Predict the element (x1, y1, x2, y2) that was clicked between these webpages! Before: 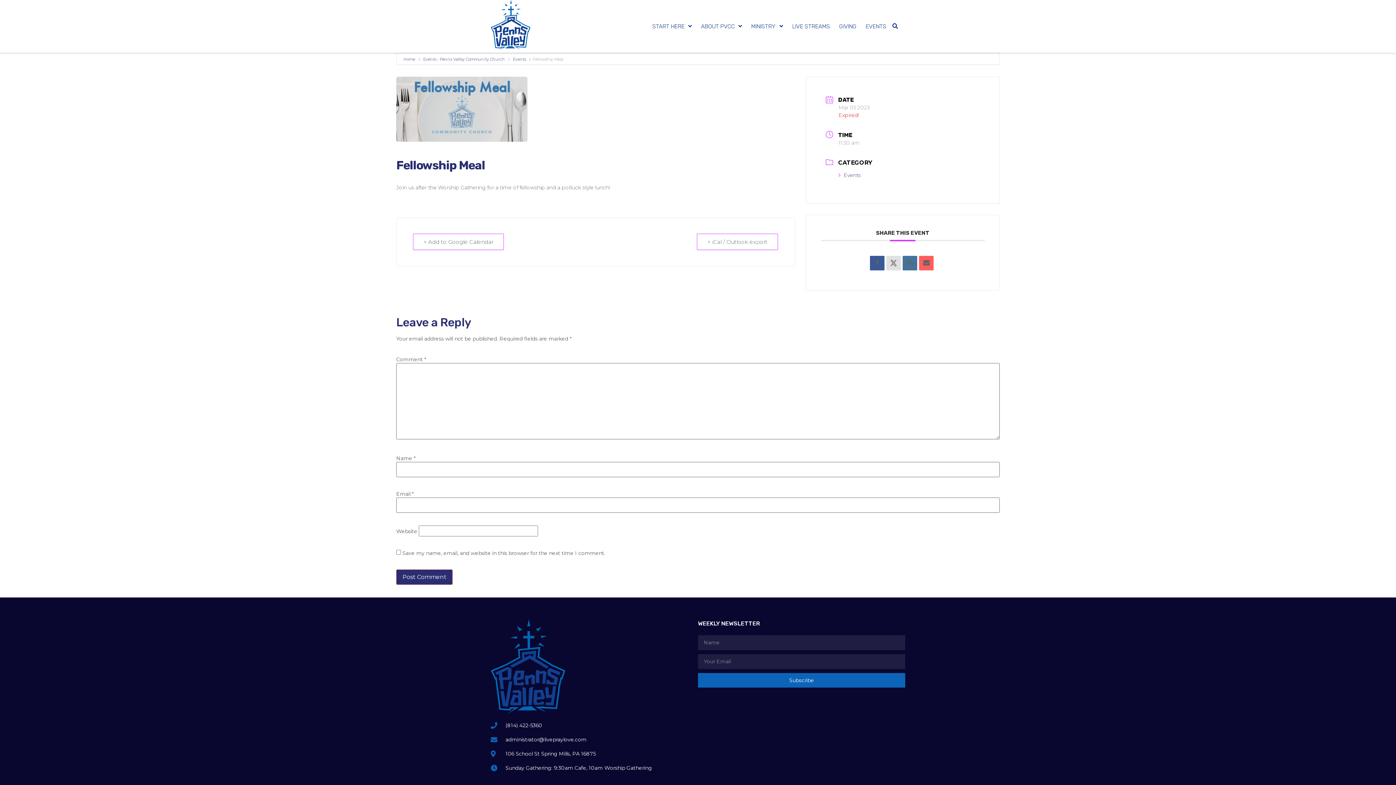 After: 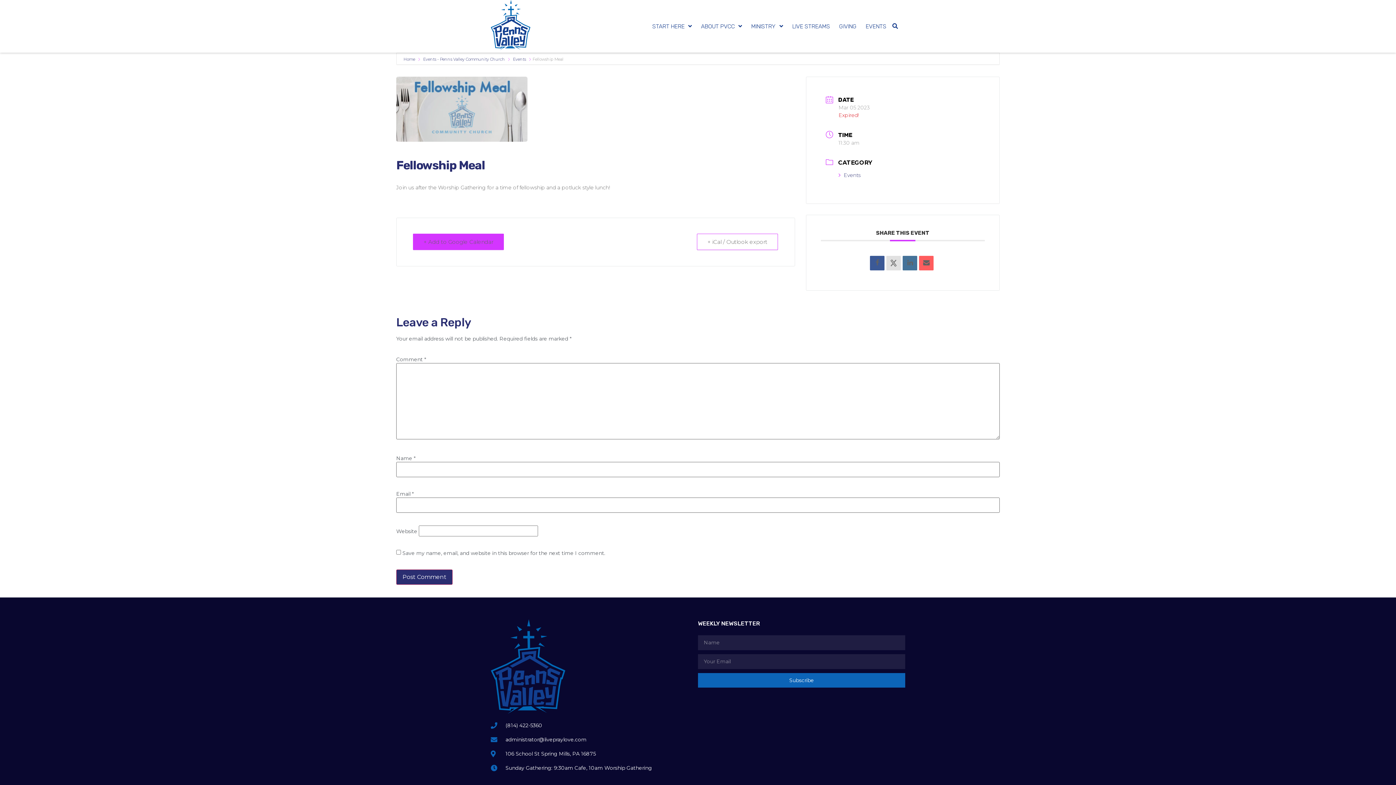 Action: bbox: (413, 233, 504, 250) label: + Add to Google Calendar